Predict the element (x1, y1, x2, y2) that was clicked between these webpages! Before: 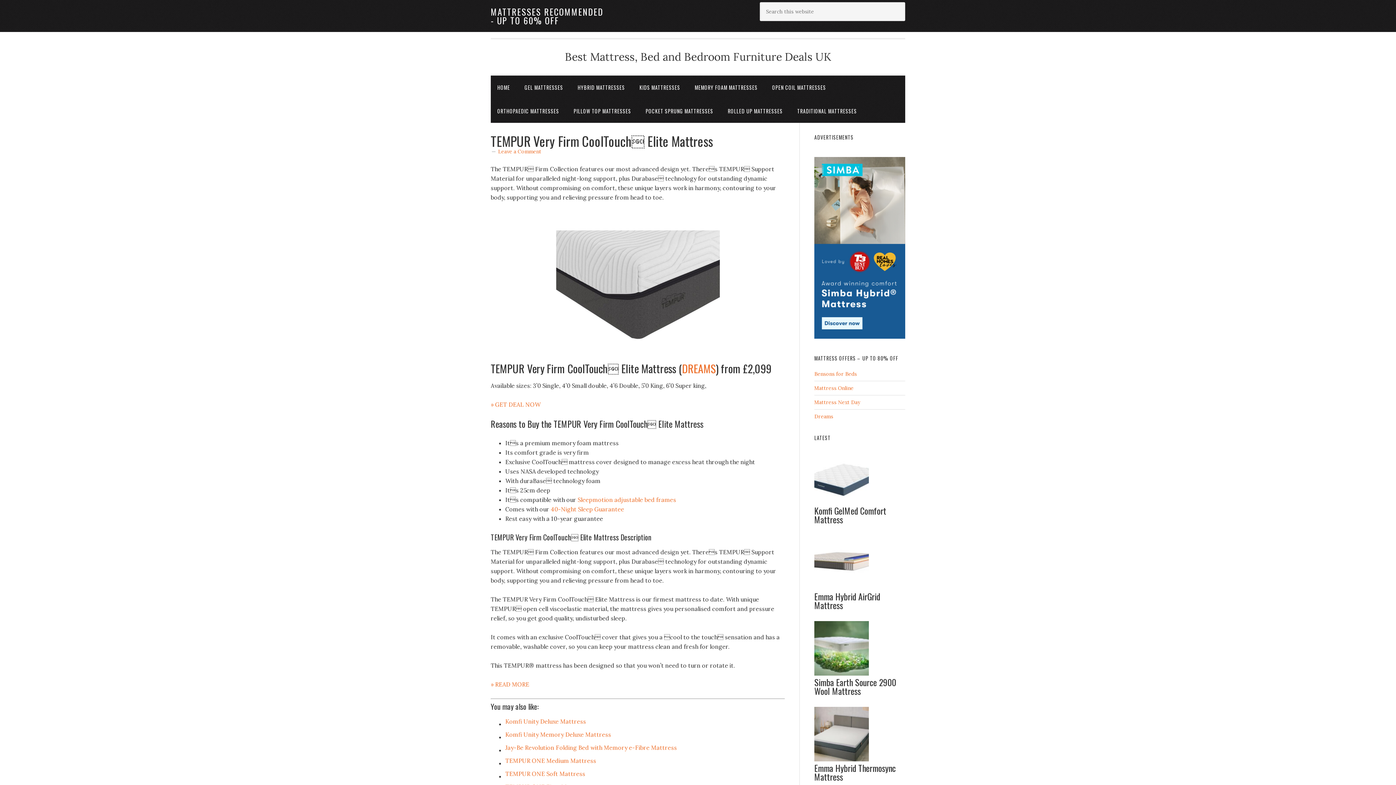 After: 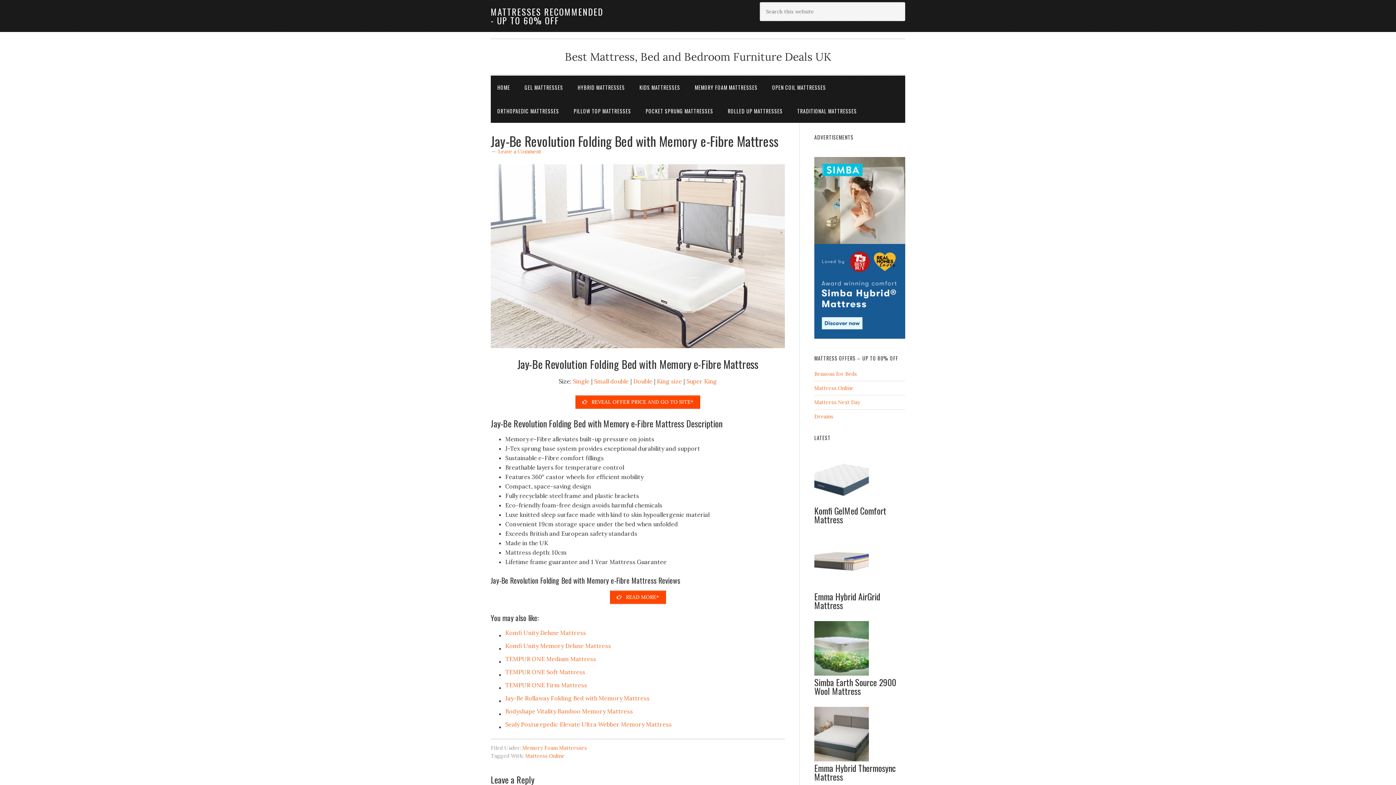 Action: bbox: (505, 743, 785, 752) label: Jay-Be Revolution Folding Bed with Memory e-Fibre Mattress